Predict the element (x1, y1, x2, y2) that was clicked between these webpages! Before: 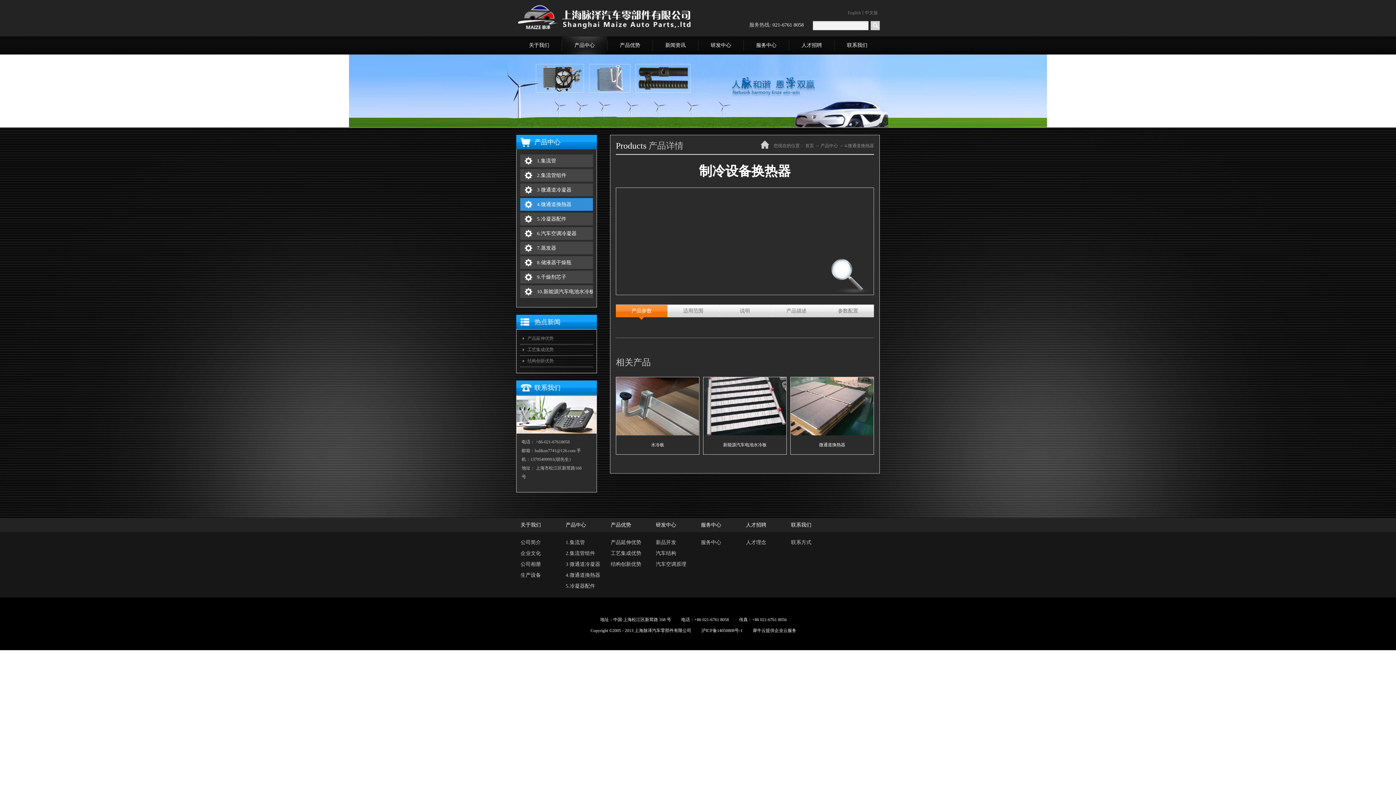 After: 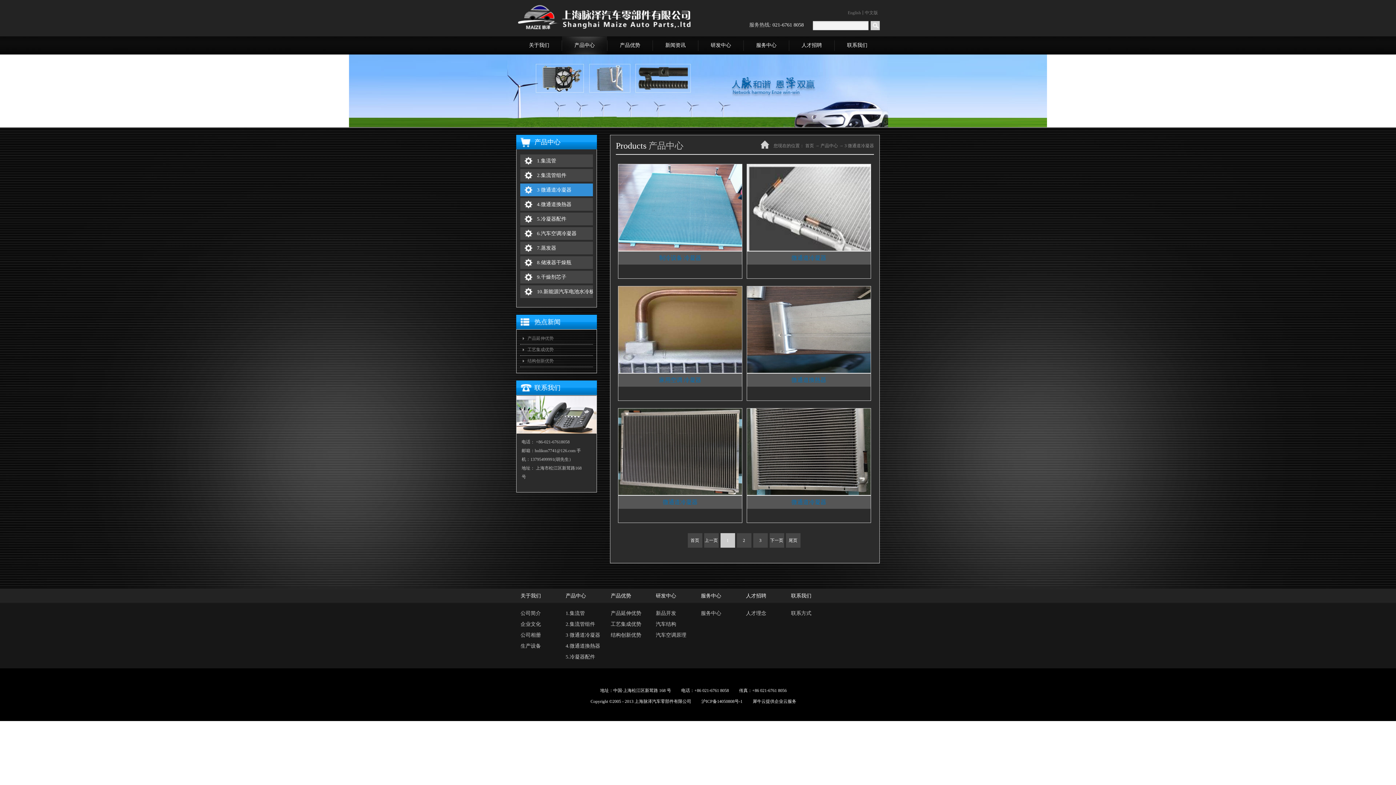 Action: bbox: (565, 561, 600, 567) label: 3 微通道冷凝器